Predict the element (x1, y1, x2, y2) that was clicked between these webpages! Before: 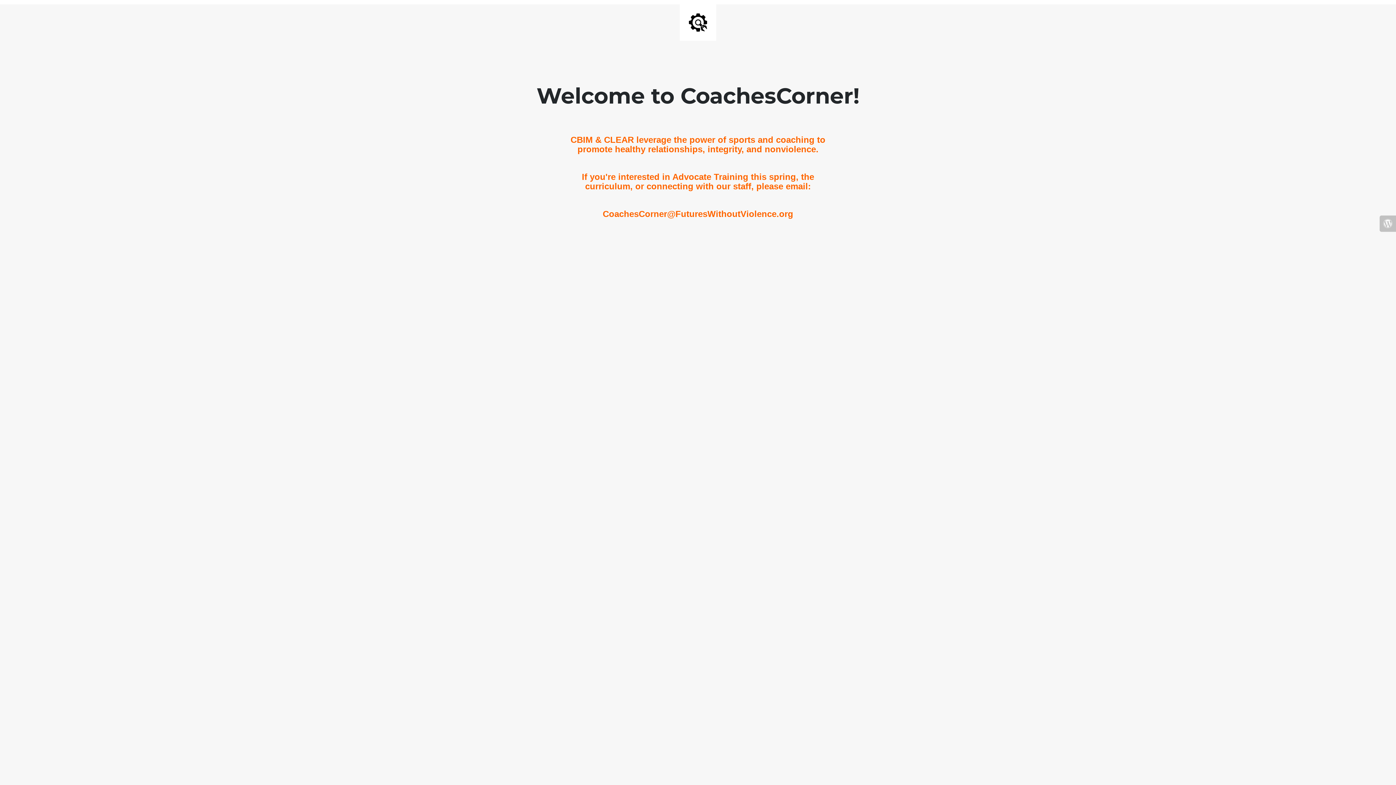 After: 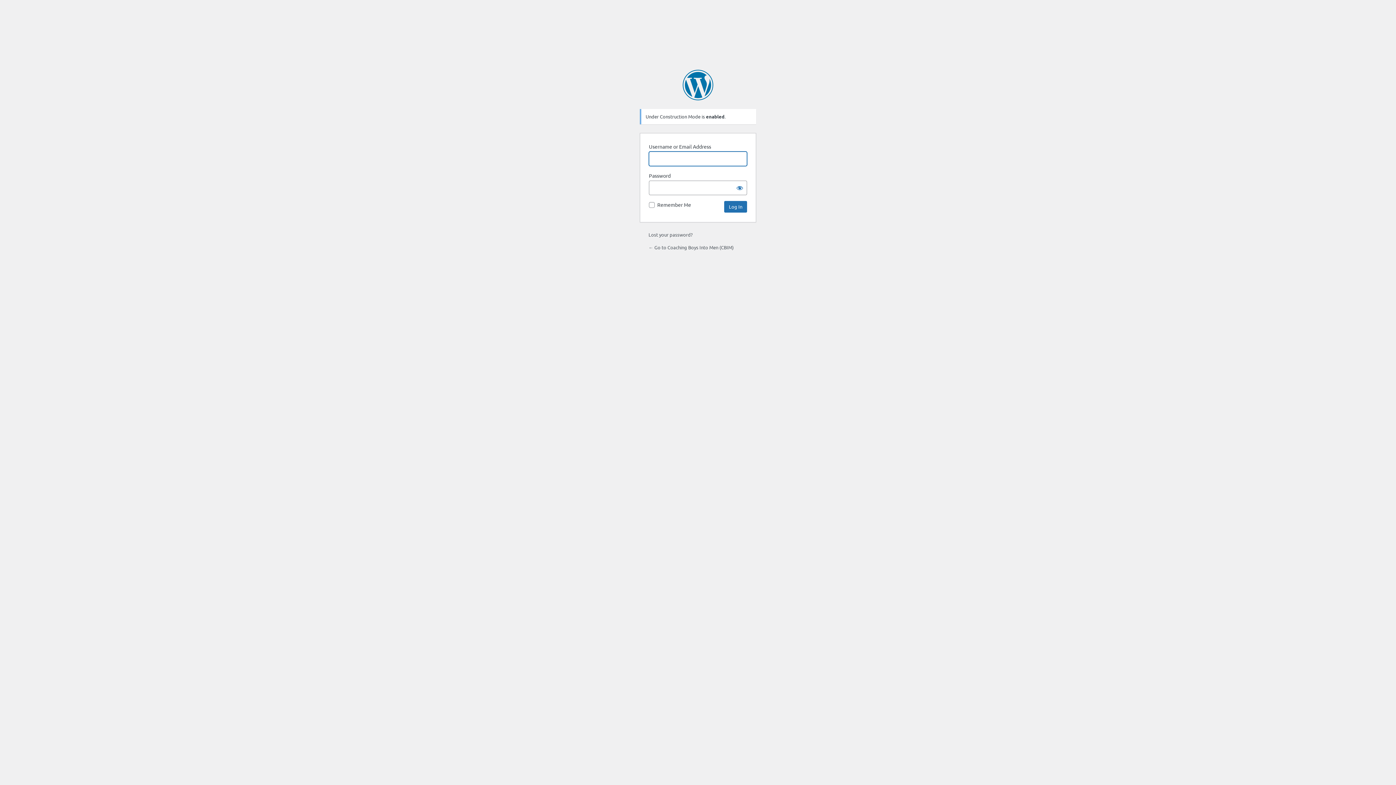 Action: bbox: (1380, 215, 1396, 231)